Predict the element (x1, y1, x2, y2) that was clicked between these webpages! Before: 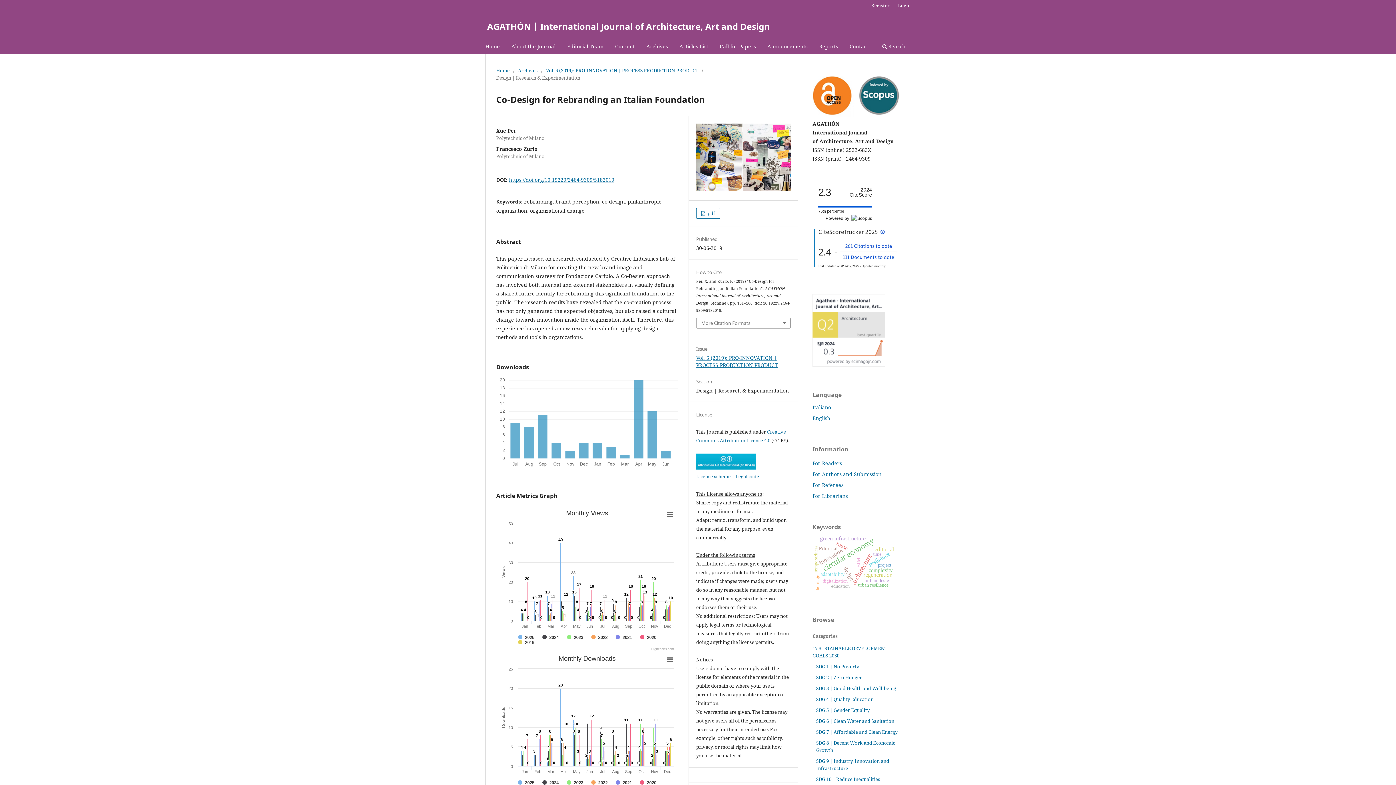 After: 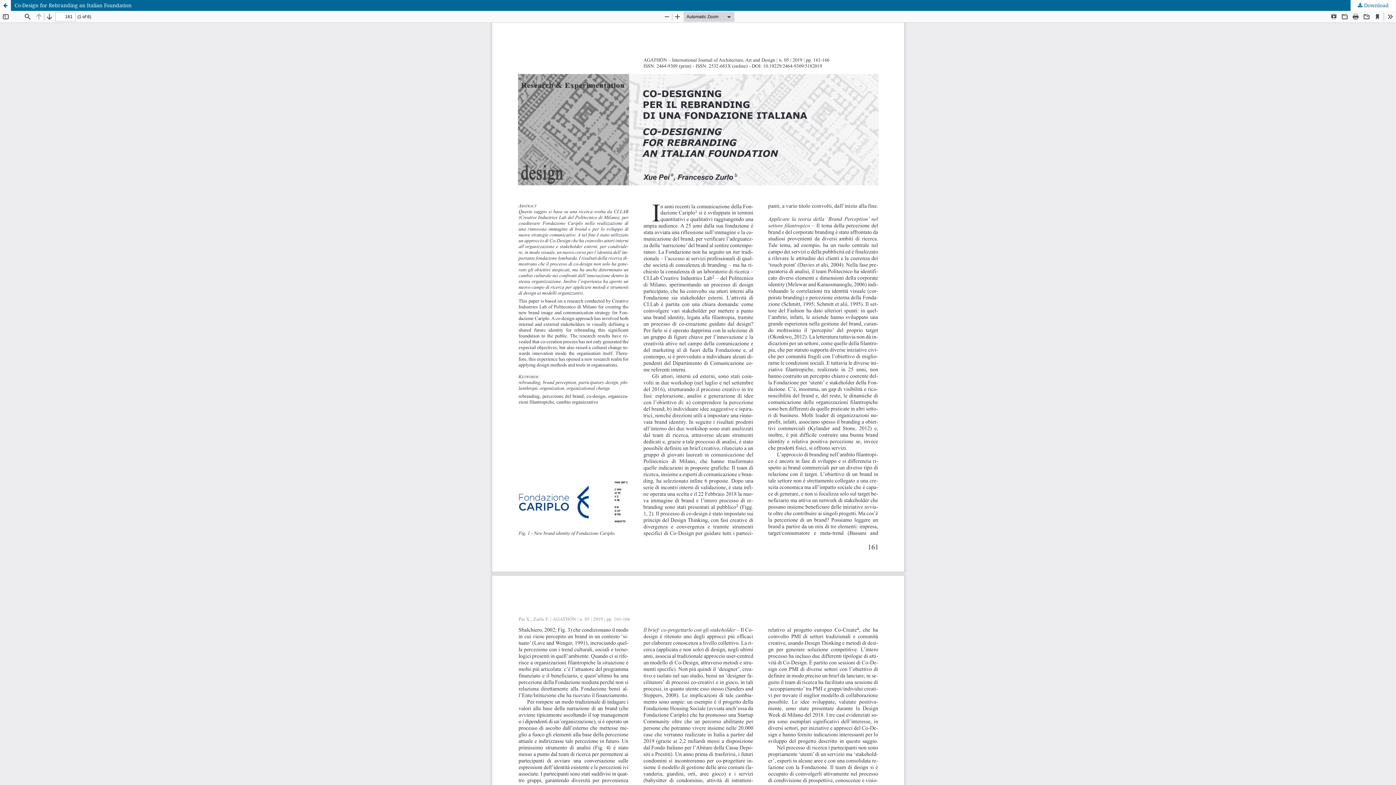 Action: bbox: (696, 207, 720, 218) label:  pdf